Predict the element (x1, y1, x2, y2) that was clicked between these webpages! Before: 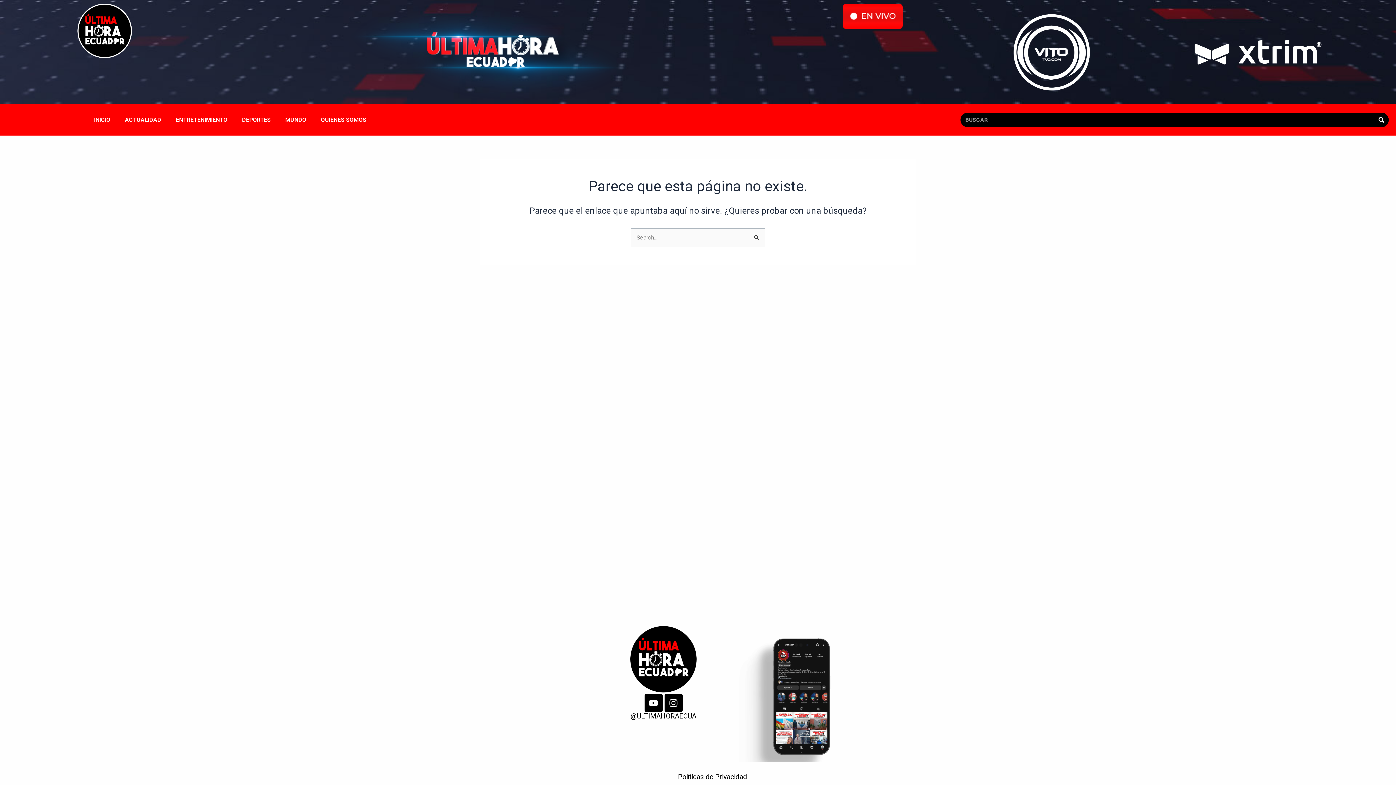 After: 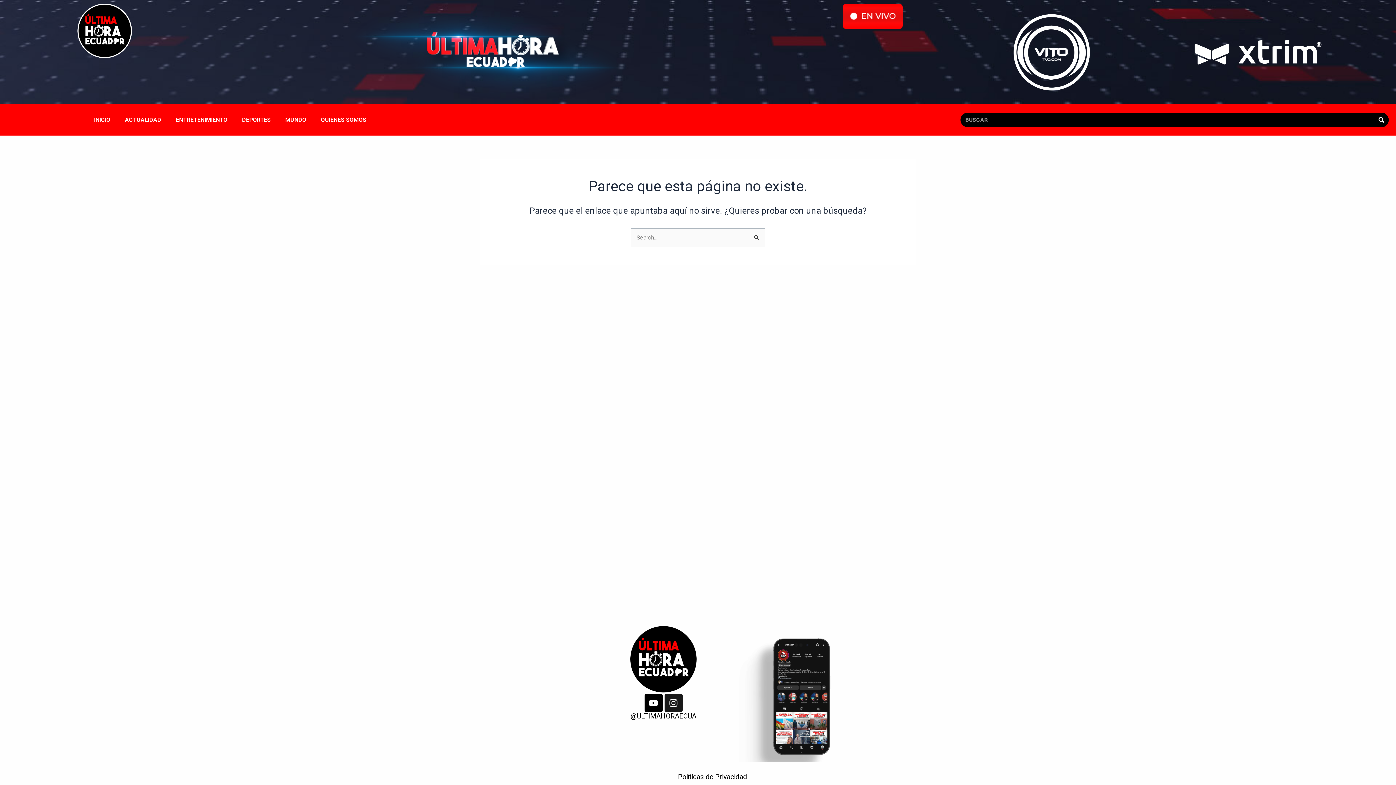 Action: bbox: (664, 694, 682, 712) label: Instagram